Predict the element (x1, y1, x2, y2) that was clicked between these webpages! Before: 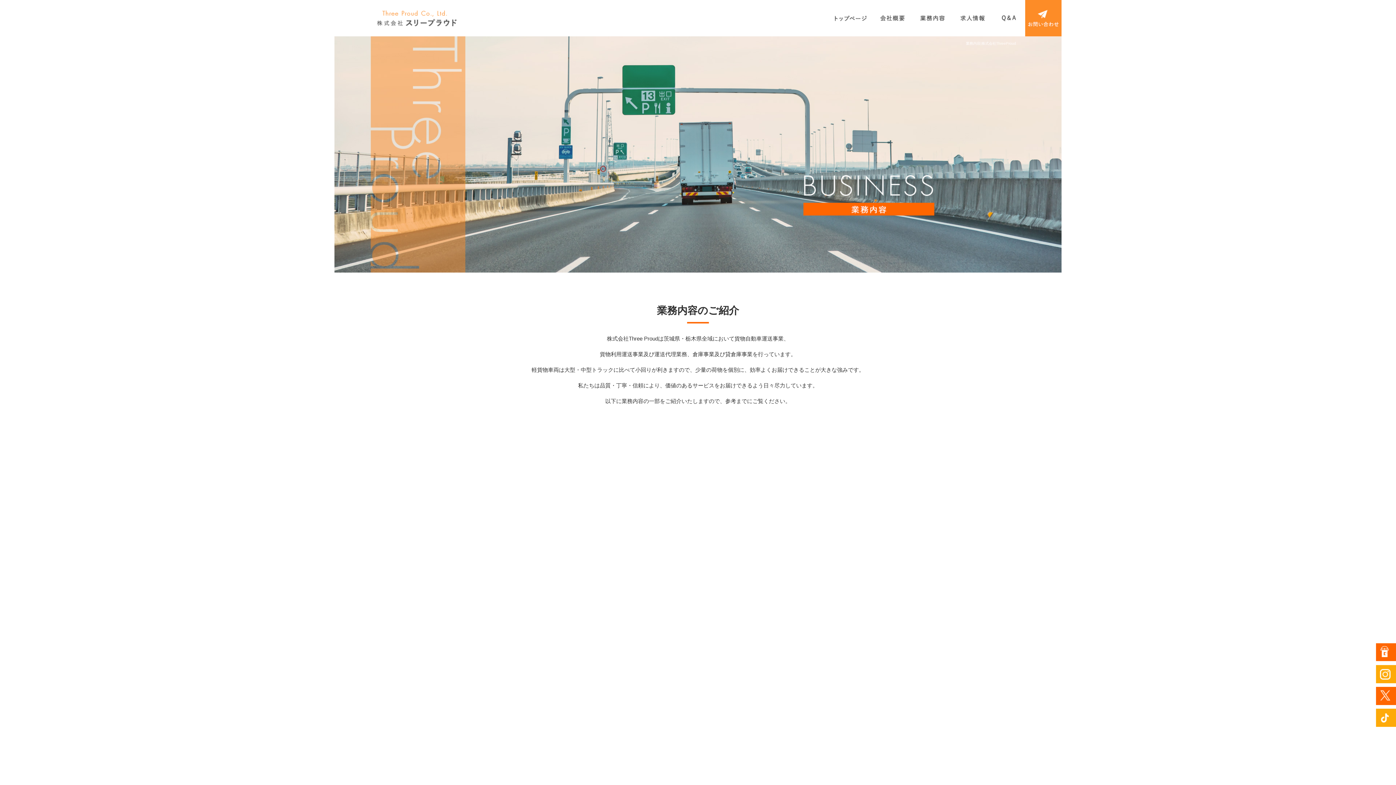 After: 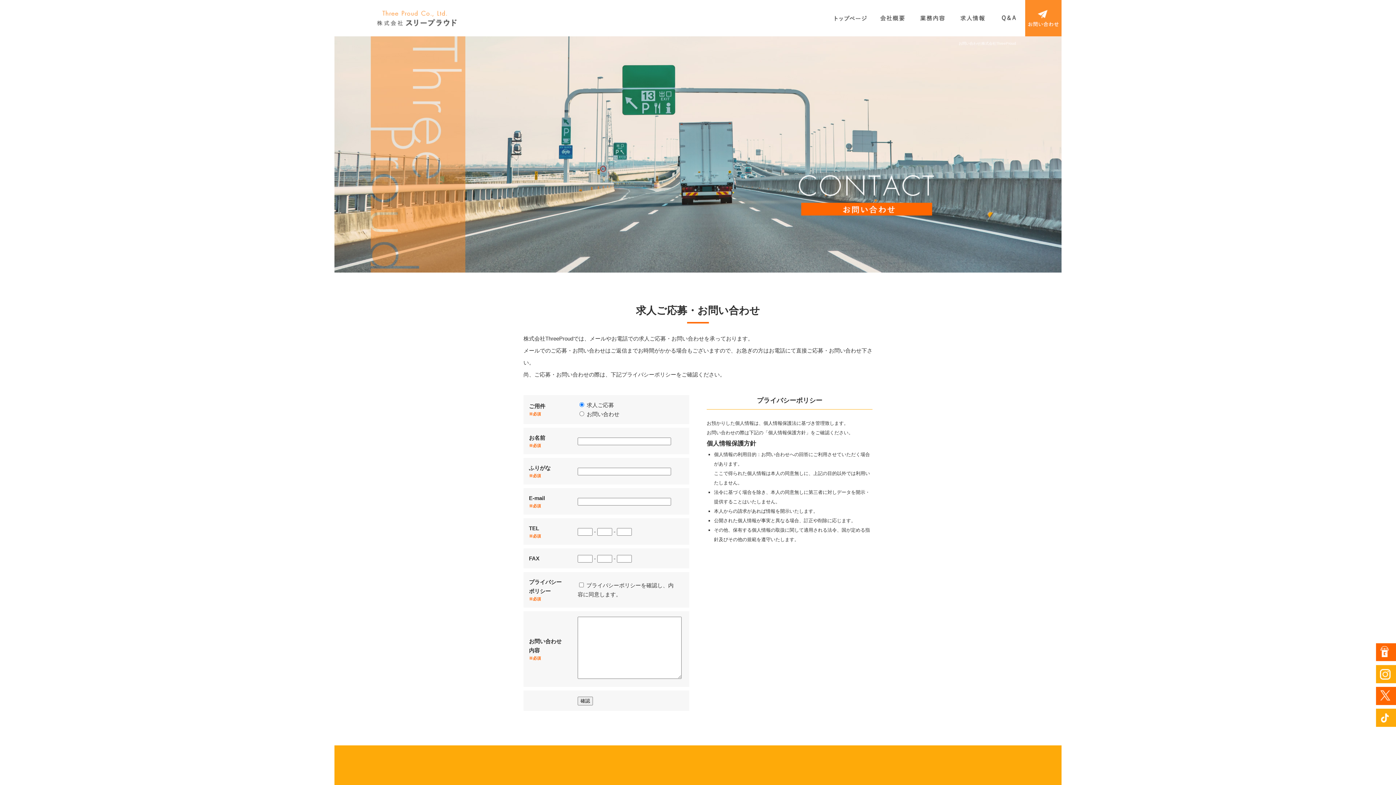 Action: label: お問い合わせ bbox: (1025, 0, 1061, 36)